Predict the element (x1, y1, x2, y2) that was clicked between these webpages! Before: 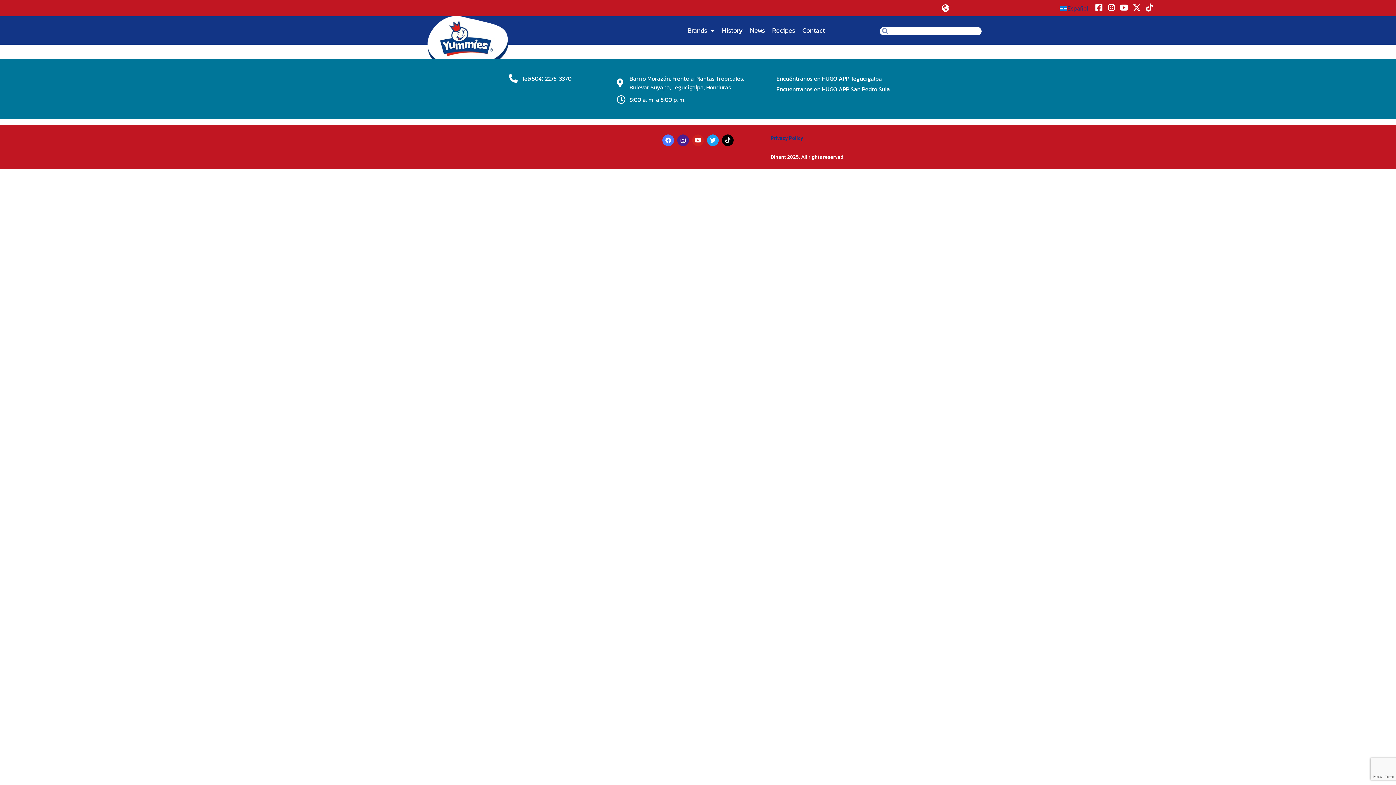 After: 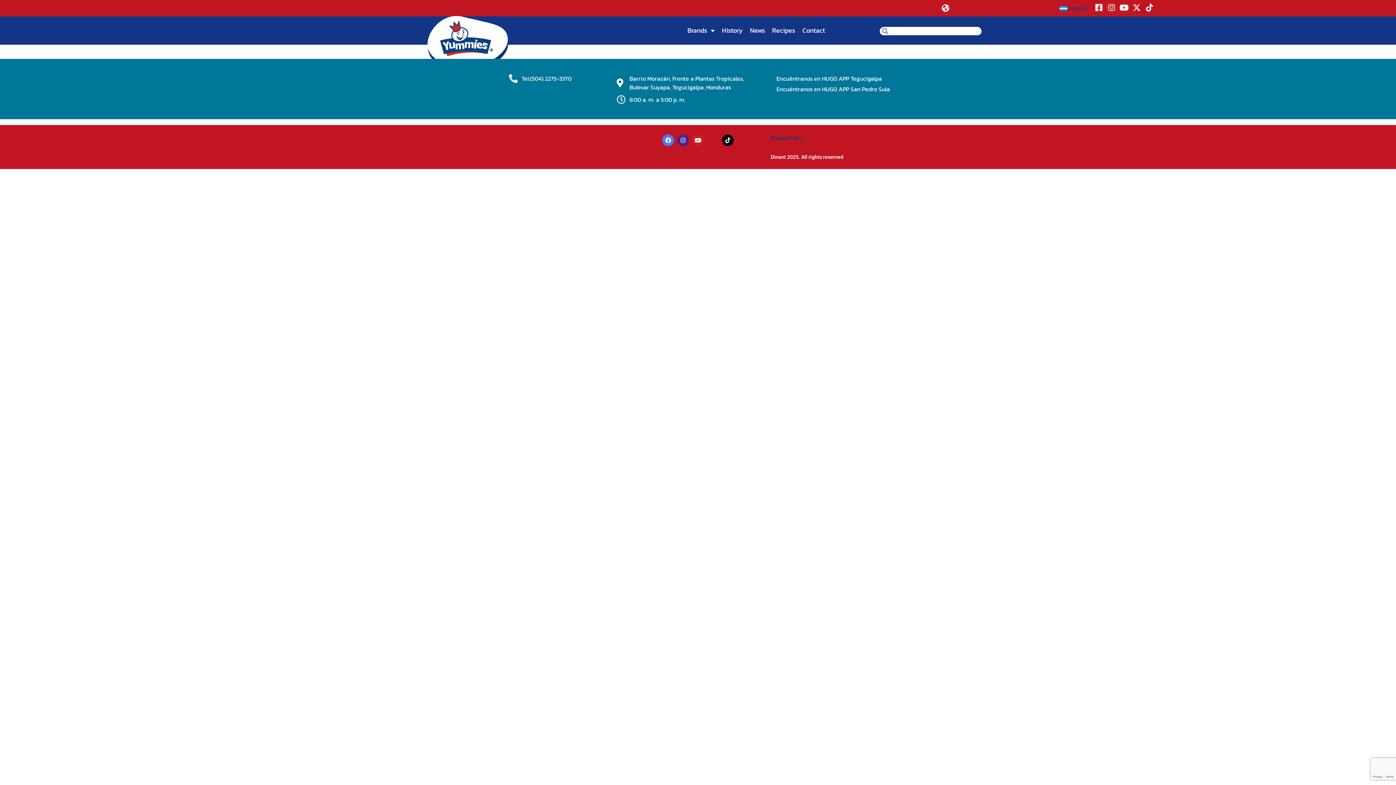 Action: bbox: (707, 134, 718, 146) label: Twitter